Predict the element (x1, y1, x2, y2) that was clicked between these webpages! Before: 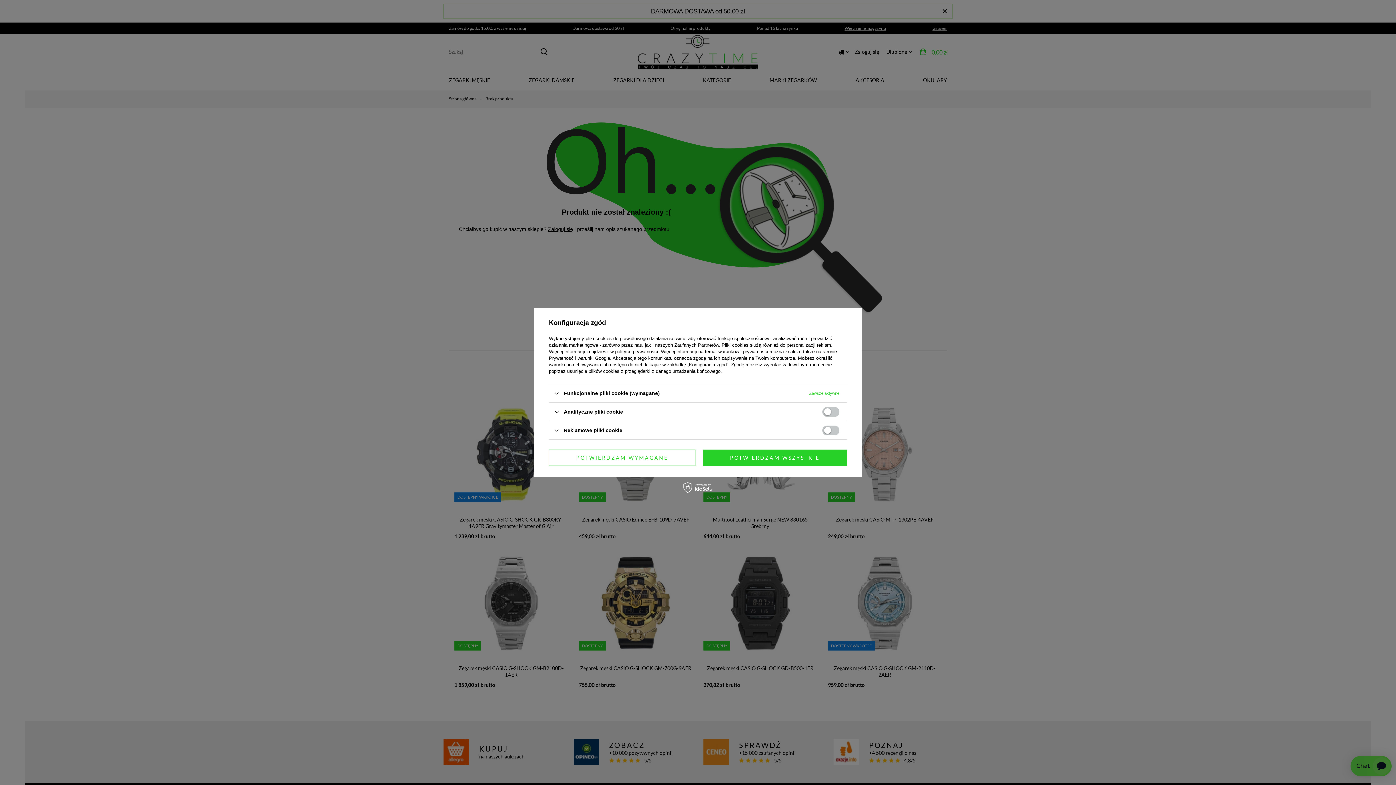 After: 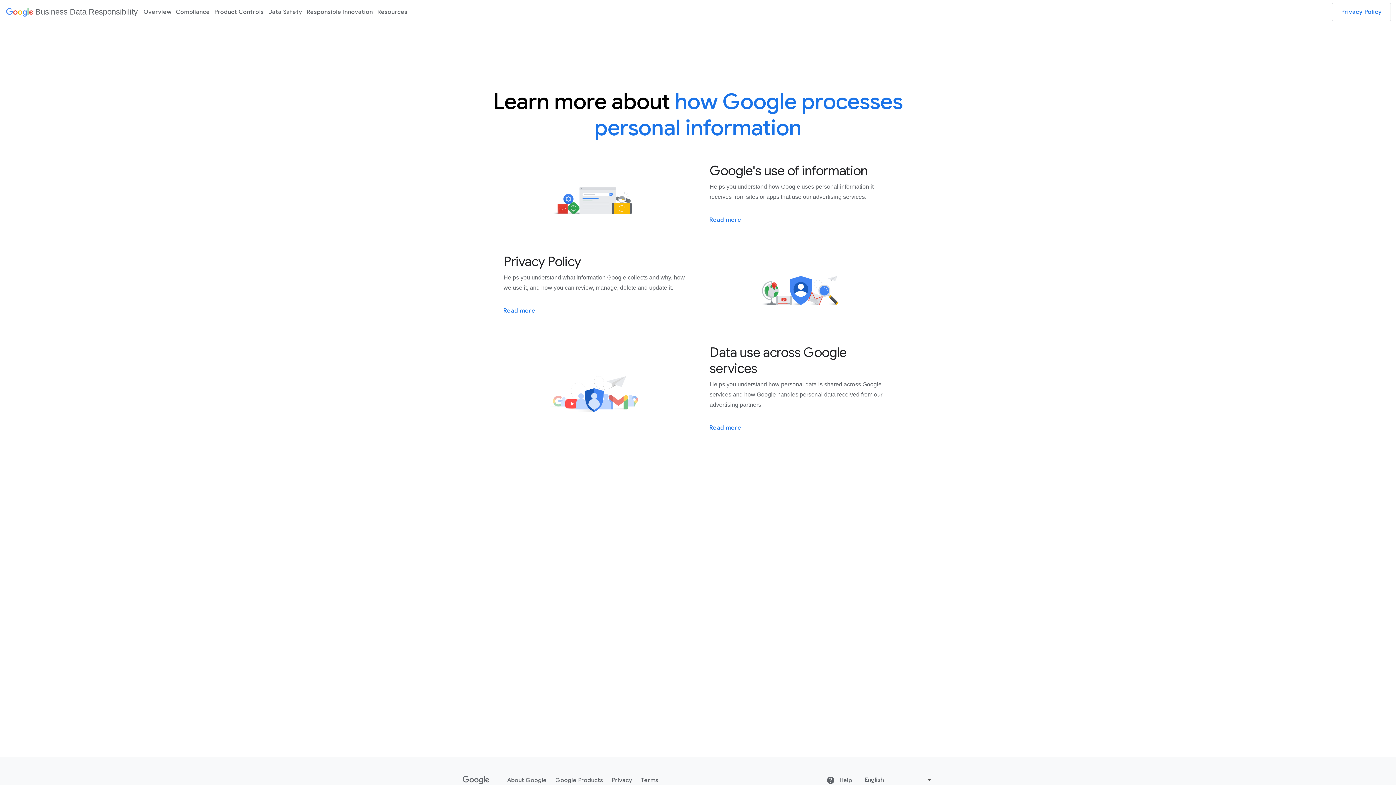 Action: bbox: (549, 355, 610, 361) label: Prywatność i warunki Google